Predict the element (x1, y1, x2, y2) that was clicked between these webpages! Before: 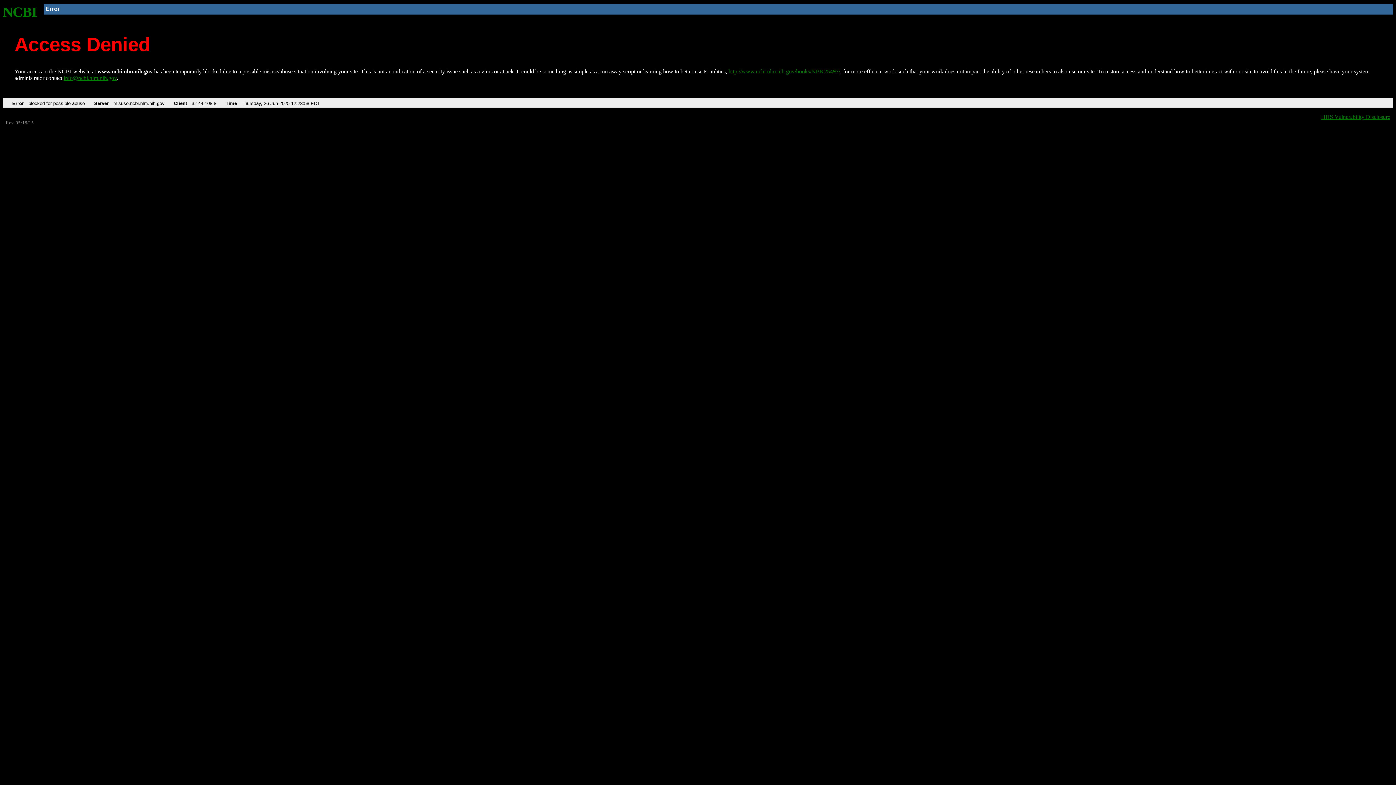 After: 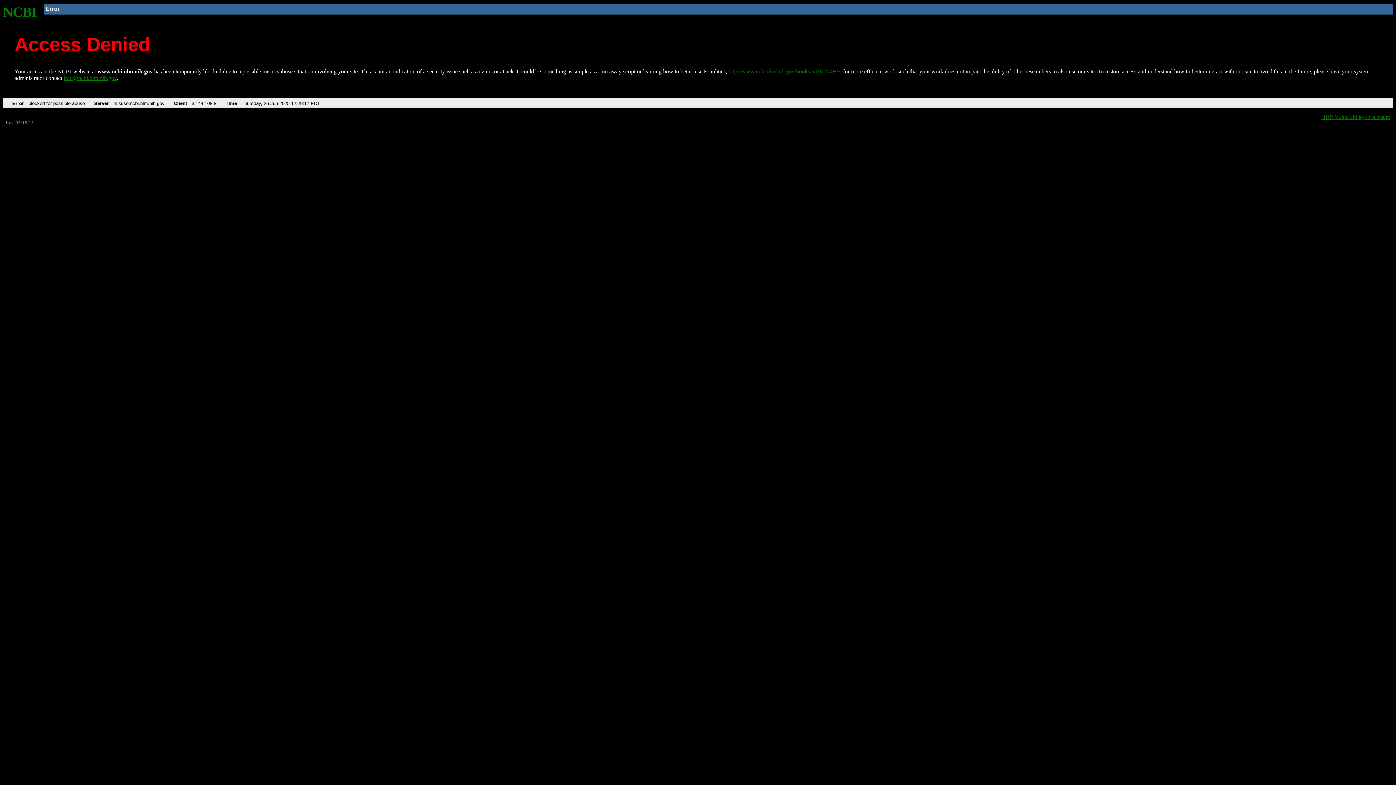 Action: bbox: (2, 4, 37, 19) label: NCBI